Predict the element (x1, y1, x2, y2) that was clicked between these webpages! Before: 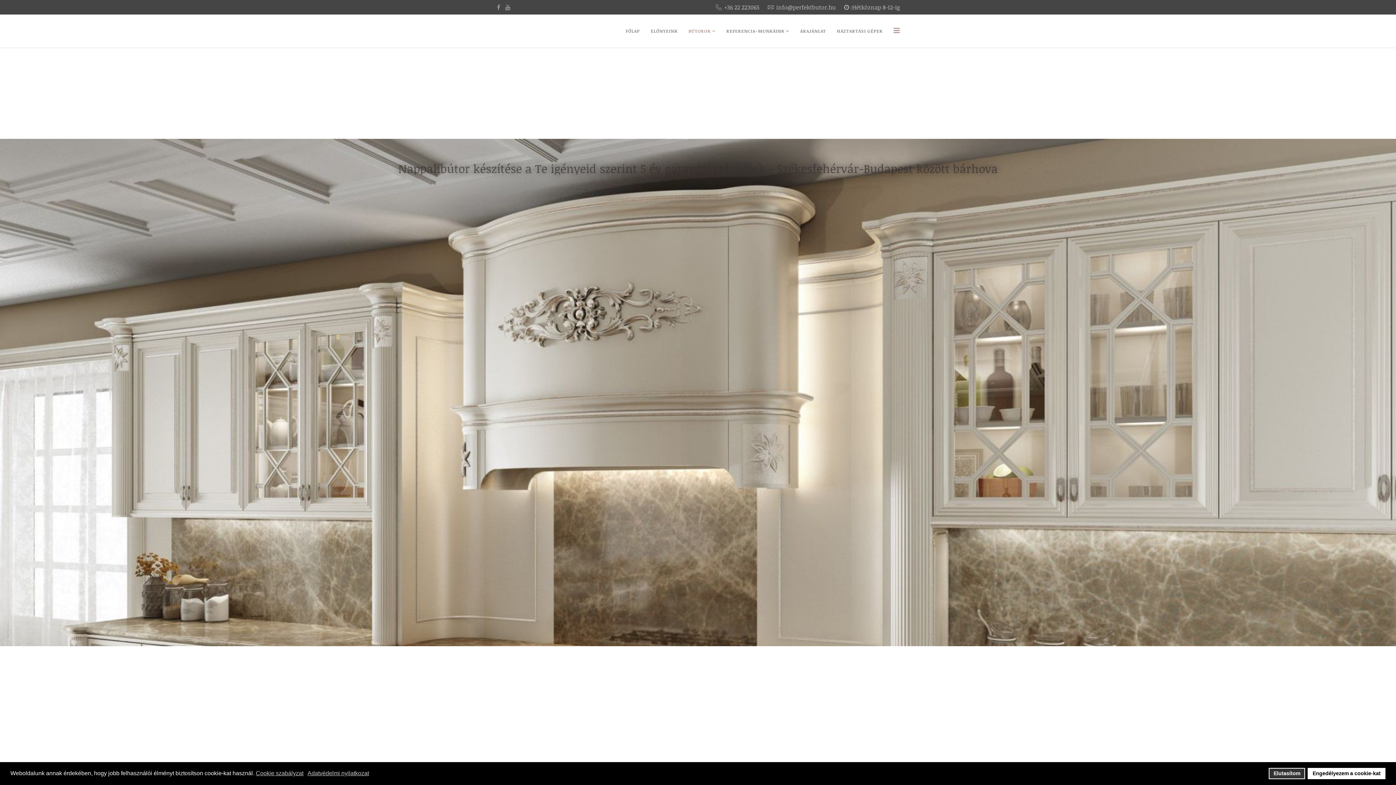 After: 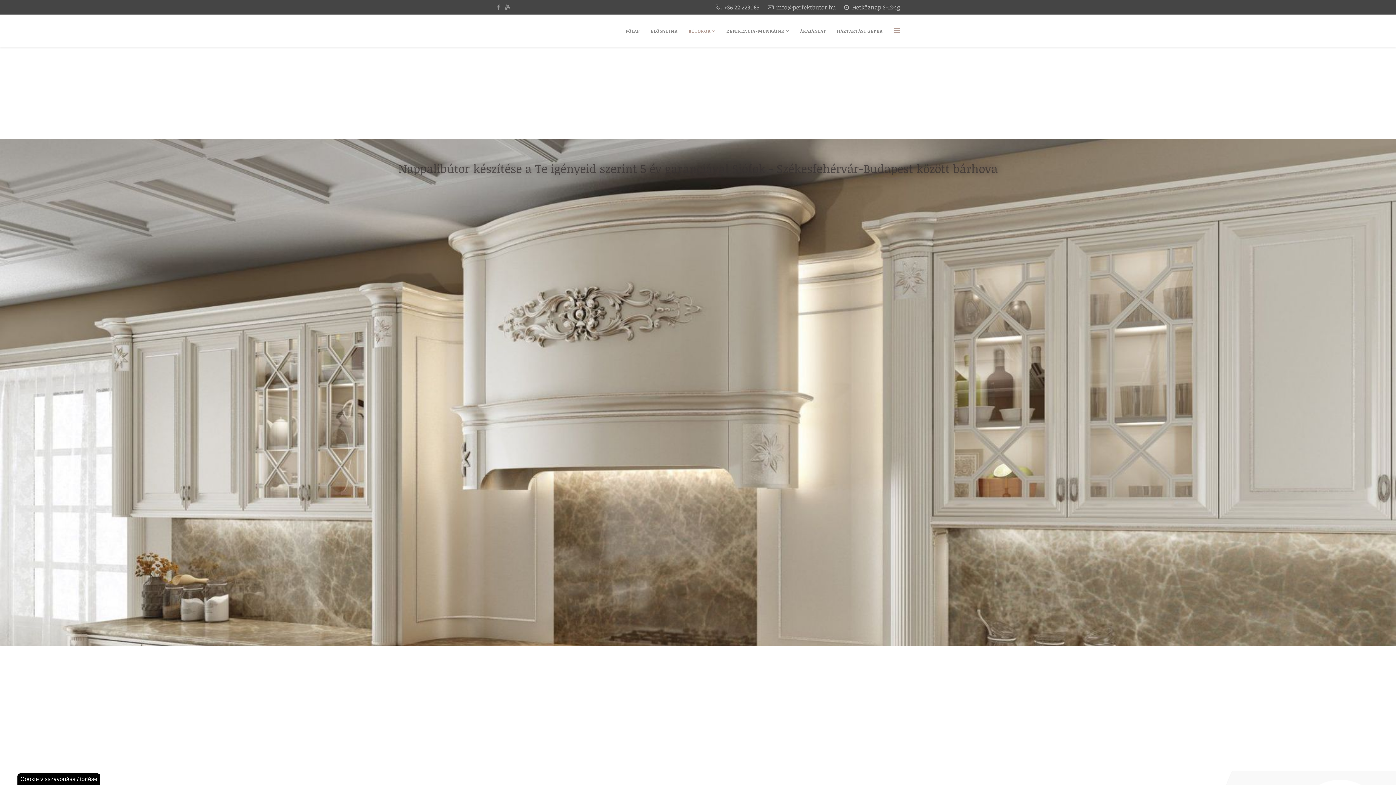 Action: bbox: (1308, 768, 1385, 779) label: allow cookies